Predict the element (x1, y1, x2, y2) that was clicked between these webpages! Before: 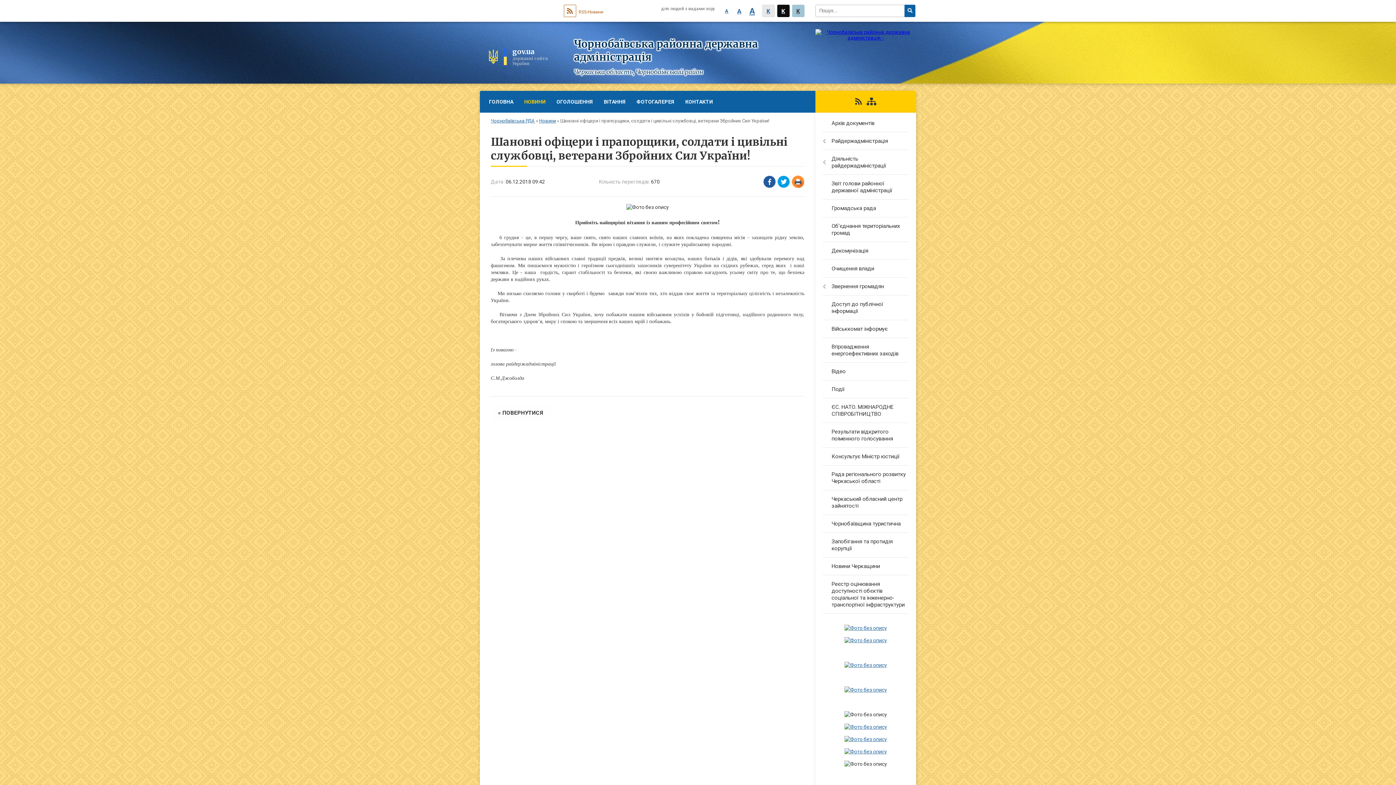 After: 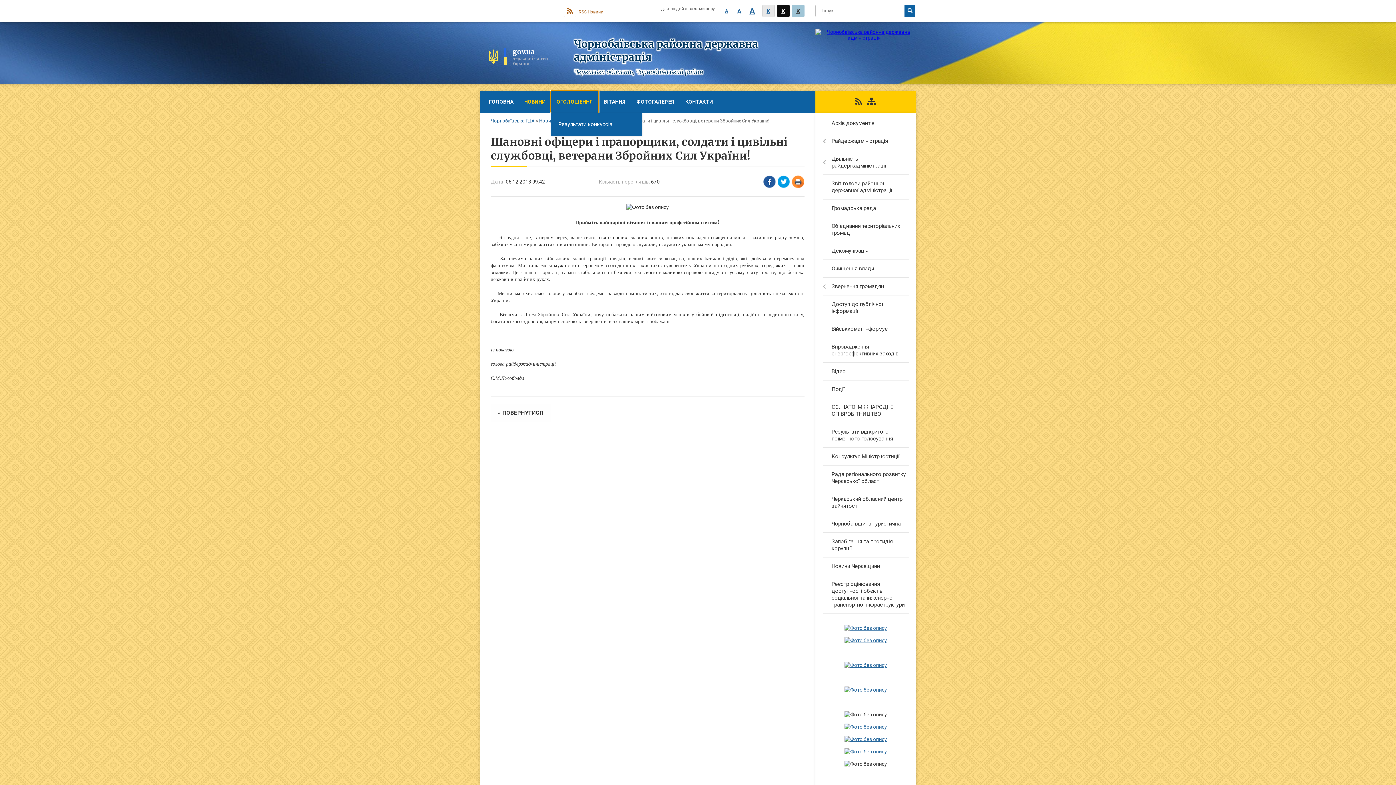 Action: label: ОГОЛОШЕННЯ bbox: (551, 90, 598, 112)